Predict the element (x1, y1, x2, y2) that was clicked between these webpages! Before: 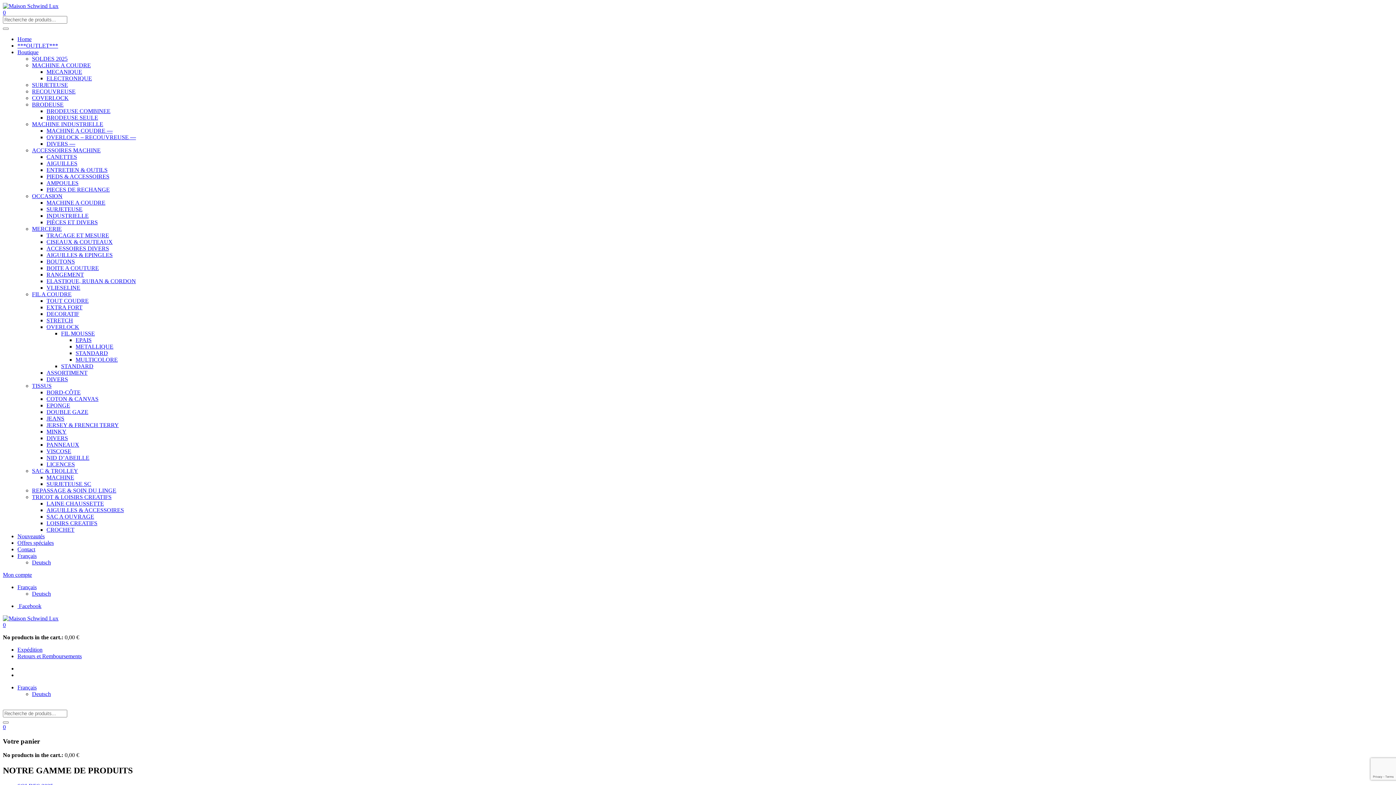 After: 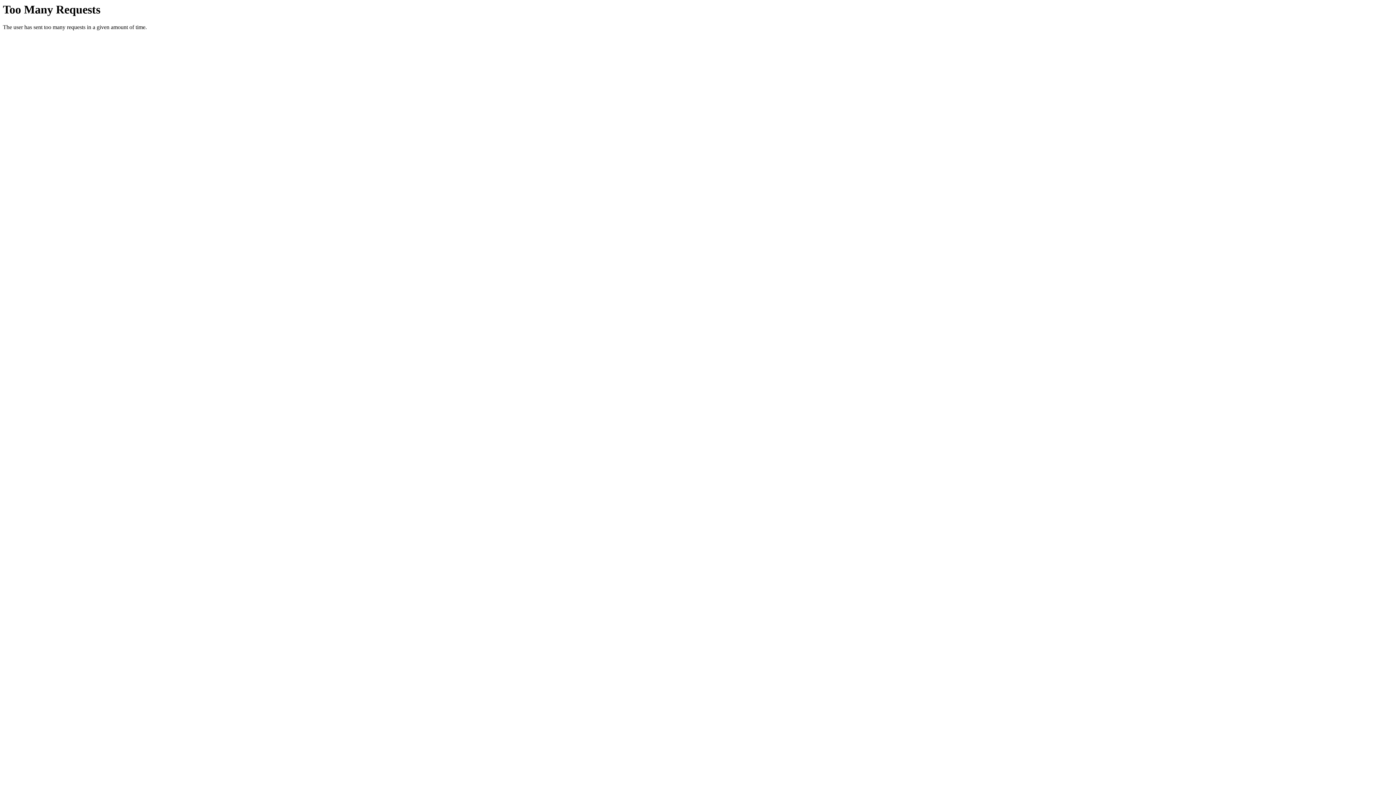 Action: bbox: (46, 153, 77, 160) label: CANETTES